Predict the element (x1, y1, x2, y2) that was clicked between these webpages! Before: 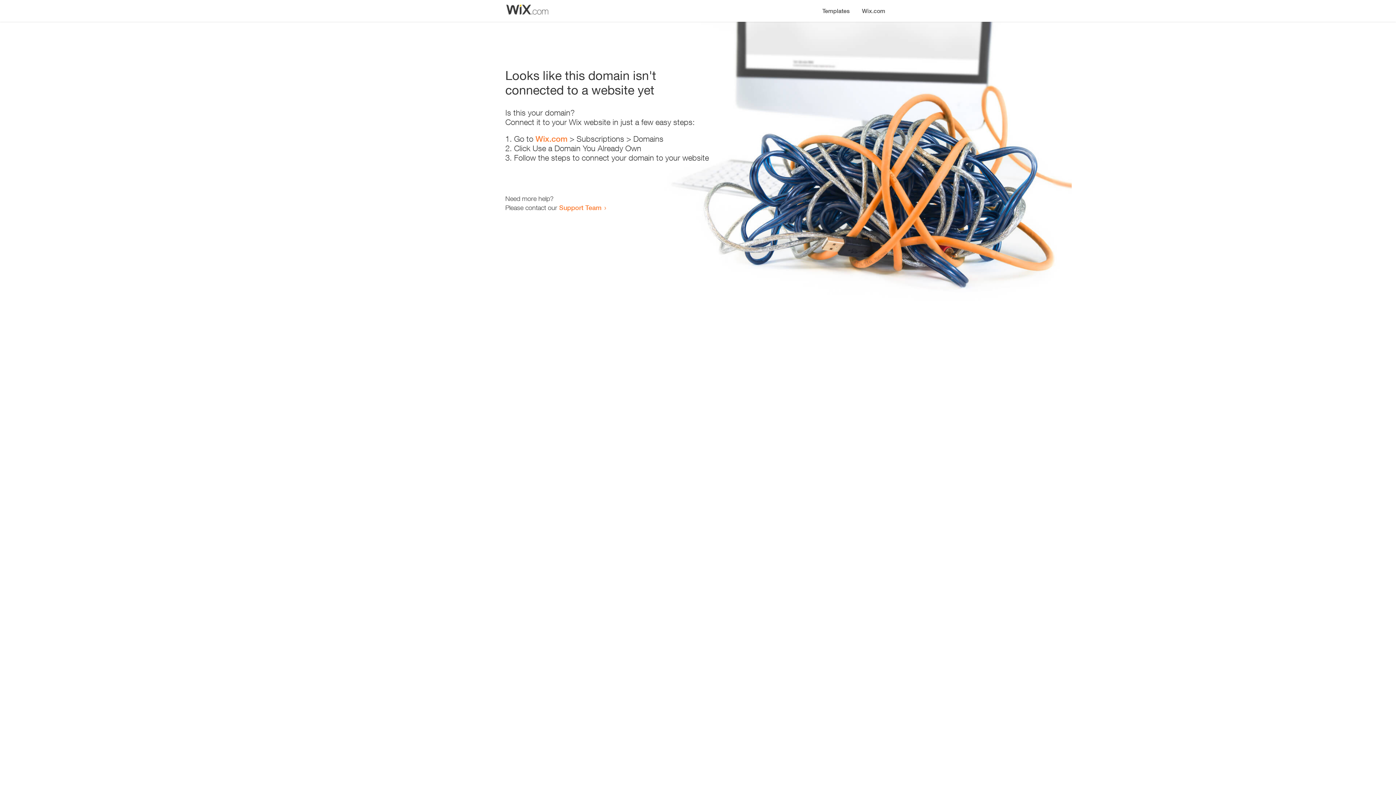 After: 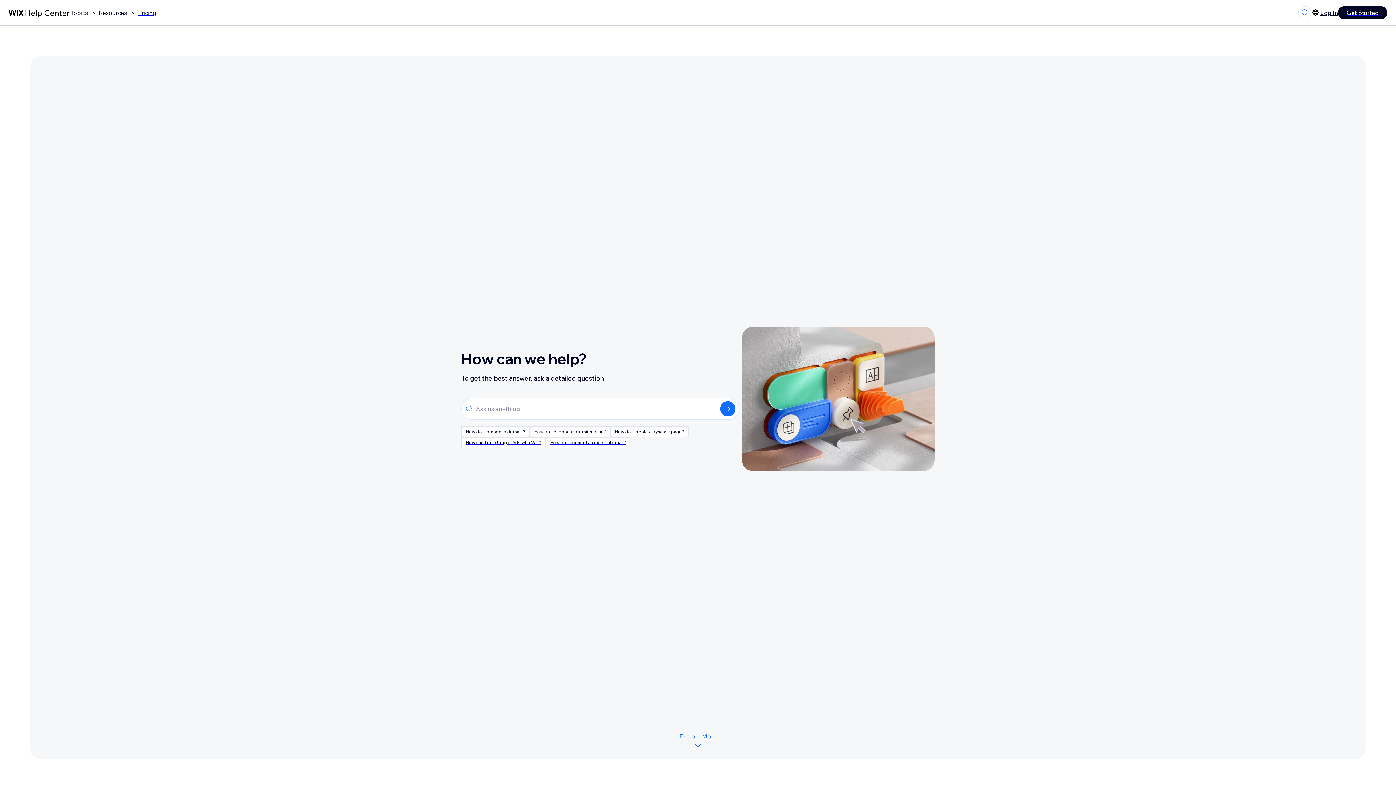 Action: label: Support Team bbox: (559, 203, 601, 211)